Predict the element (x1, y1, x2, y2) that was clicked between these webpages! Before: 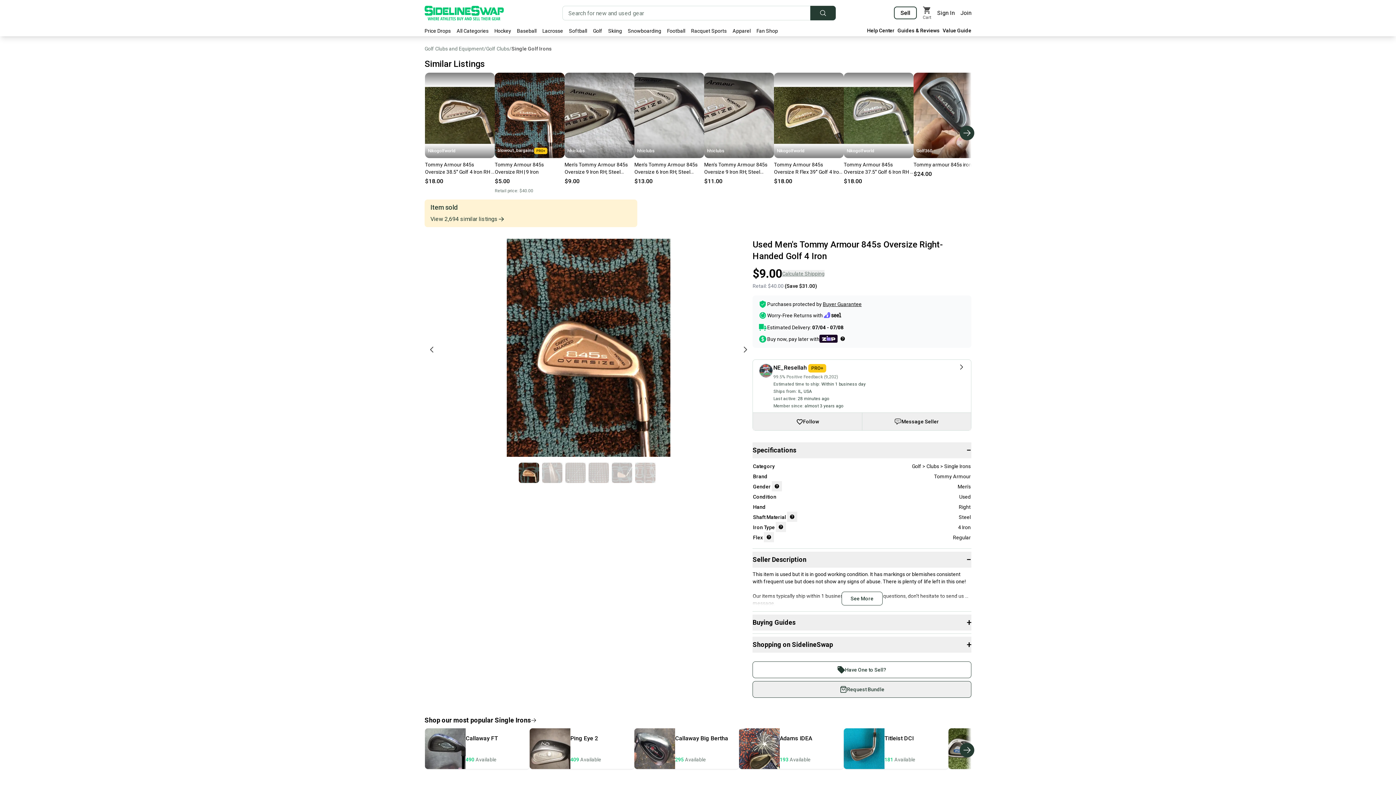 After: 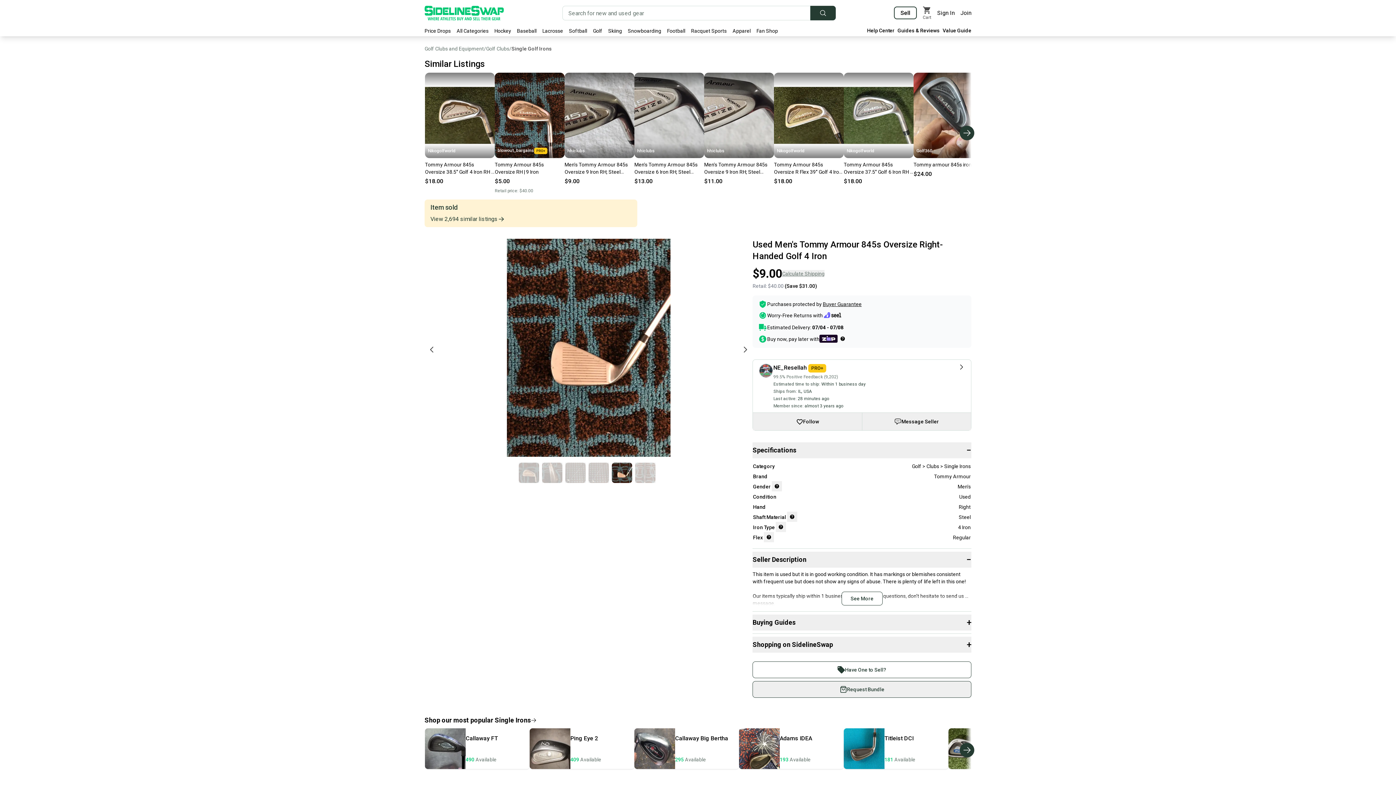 Action: label: Go to photo 5 of 6 bbox: (612, 462, 632, 483)